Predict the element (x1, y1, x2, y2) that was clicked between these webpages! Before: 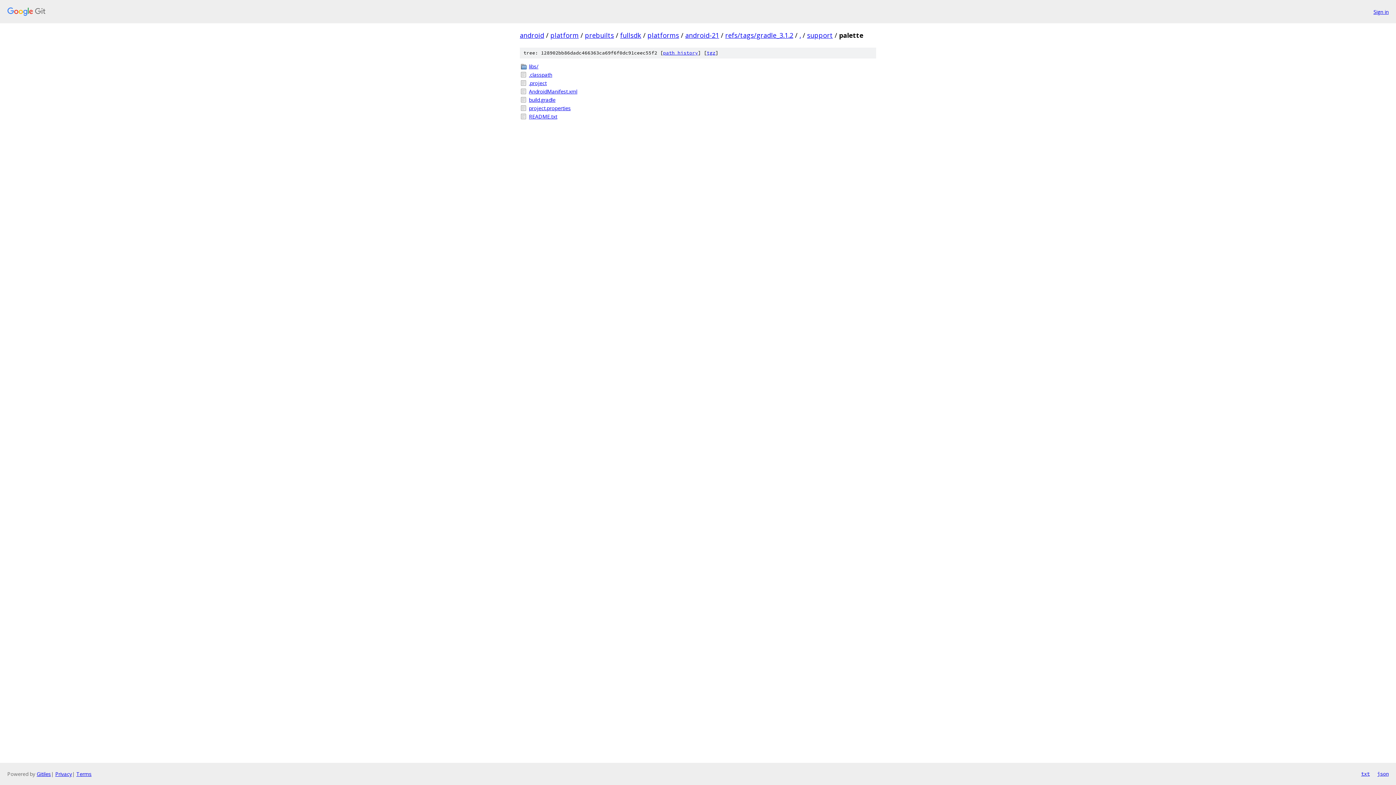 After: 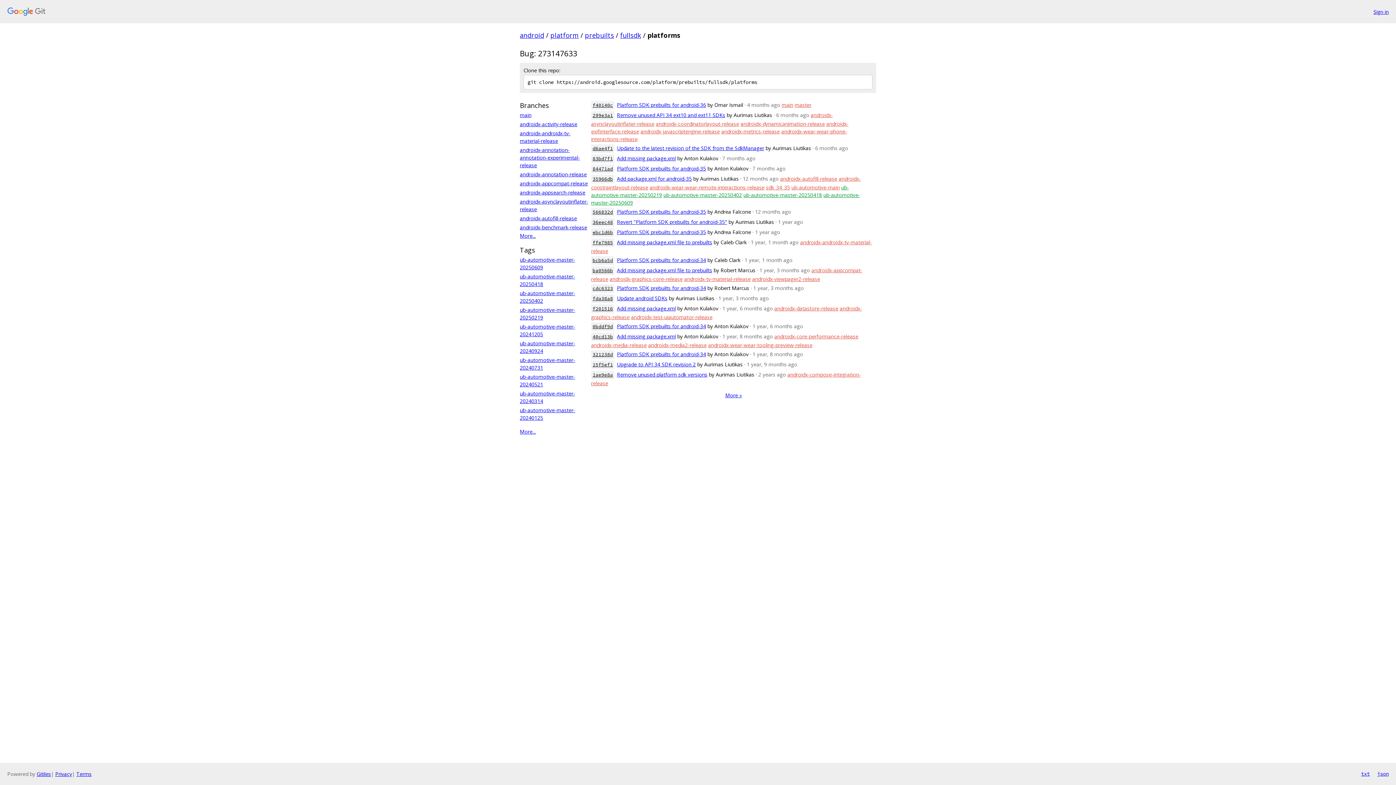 Action: bbox: (647, 30, 679, 39) label: platforms